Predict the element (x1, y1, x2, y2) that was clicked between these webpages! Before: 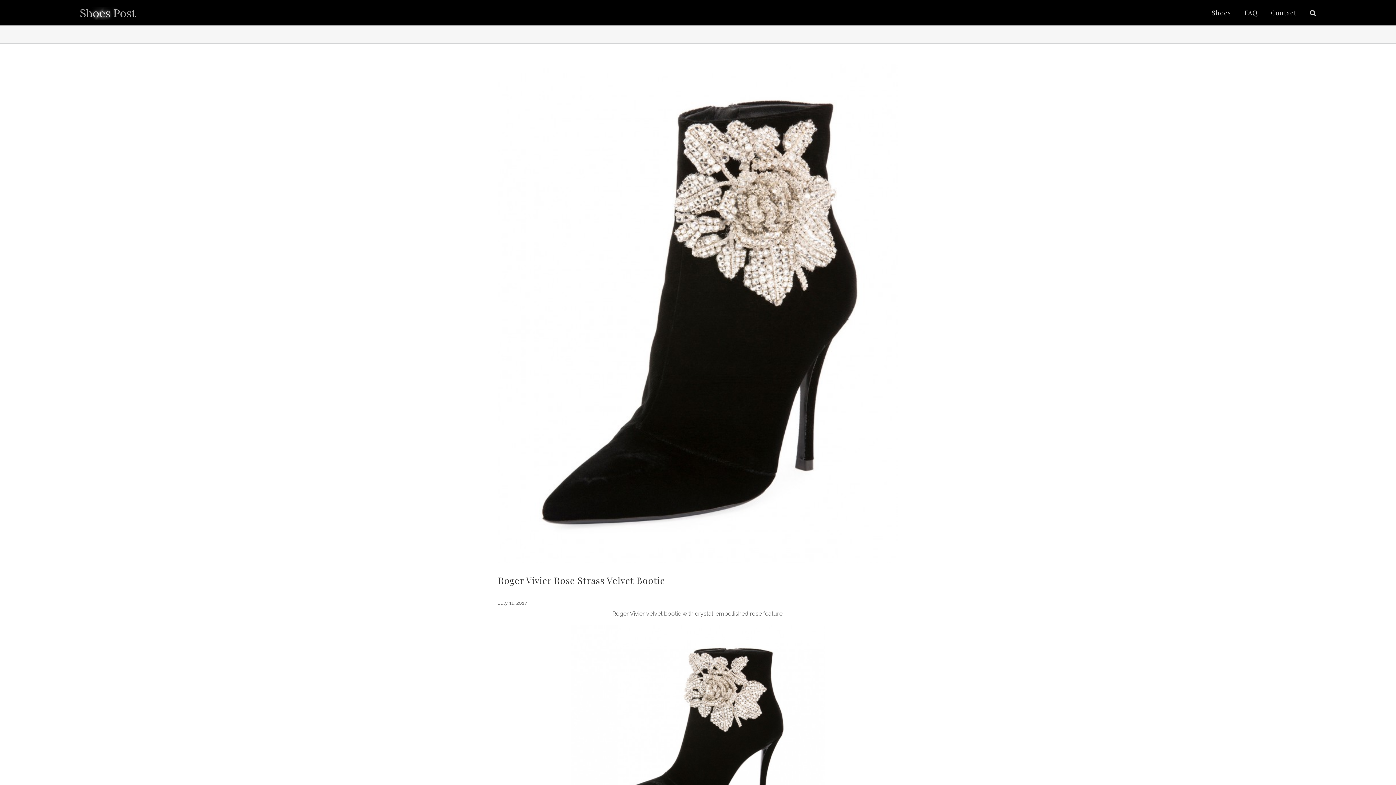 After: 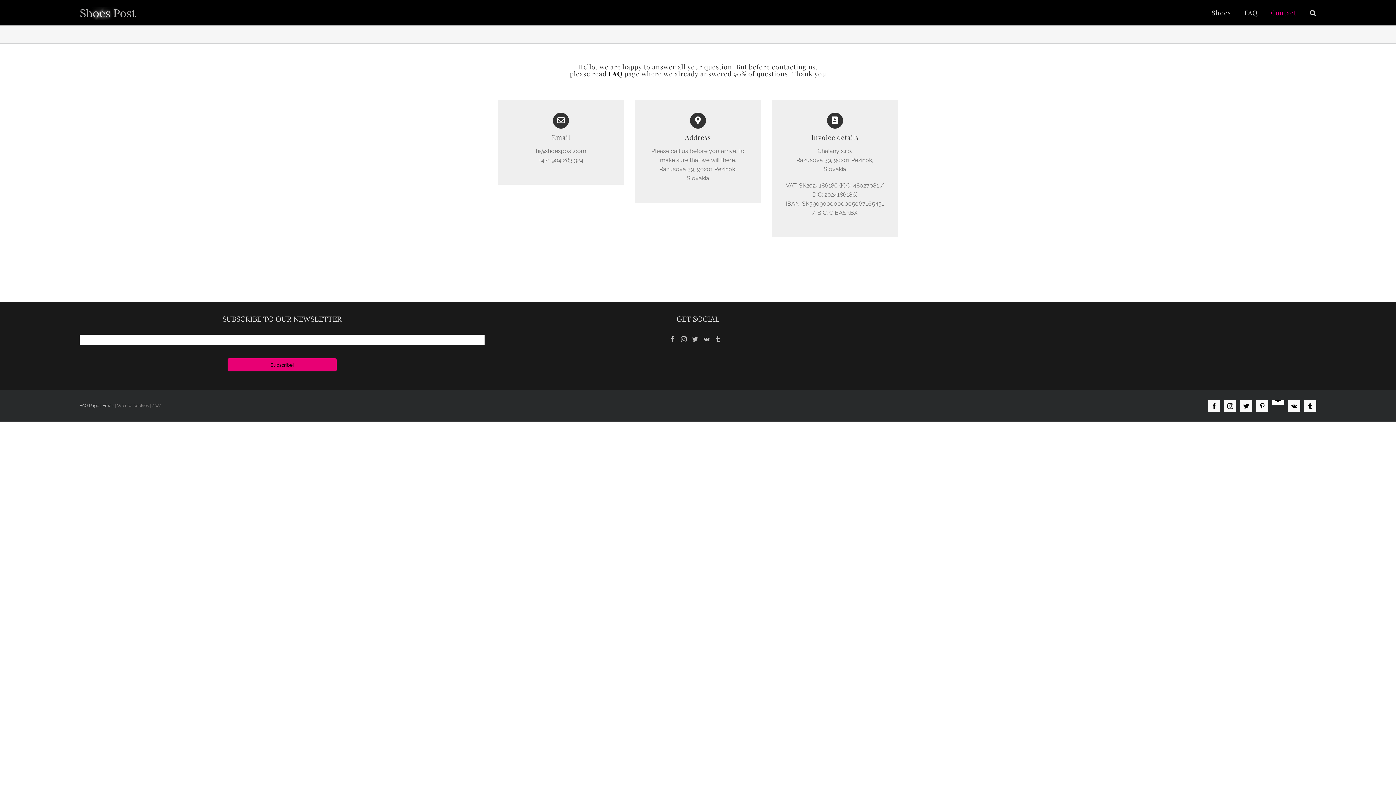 Action: label: Contact bbox: (1271, 3, 1296, 21)